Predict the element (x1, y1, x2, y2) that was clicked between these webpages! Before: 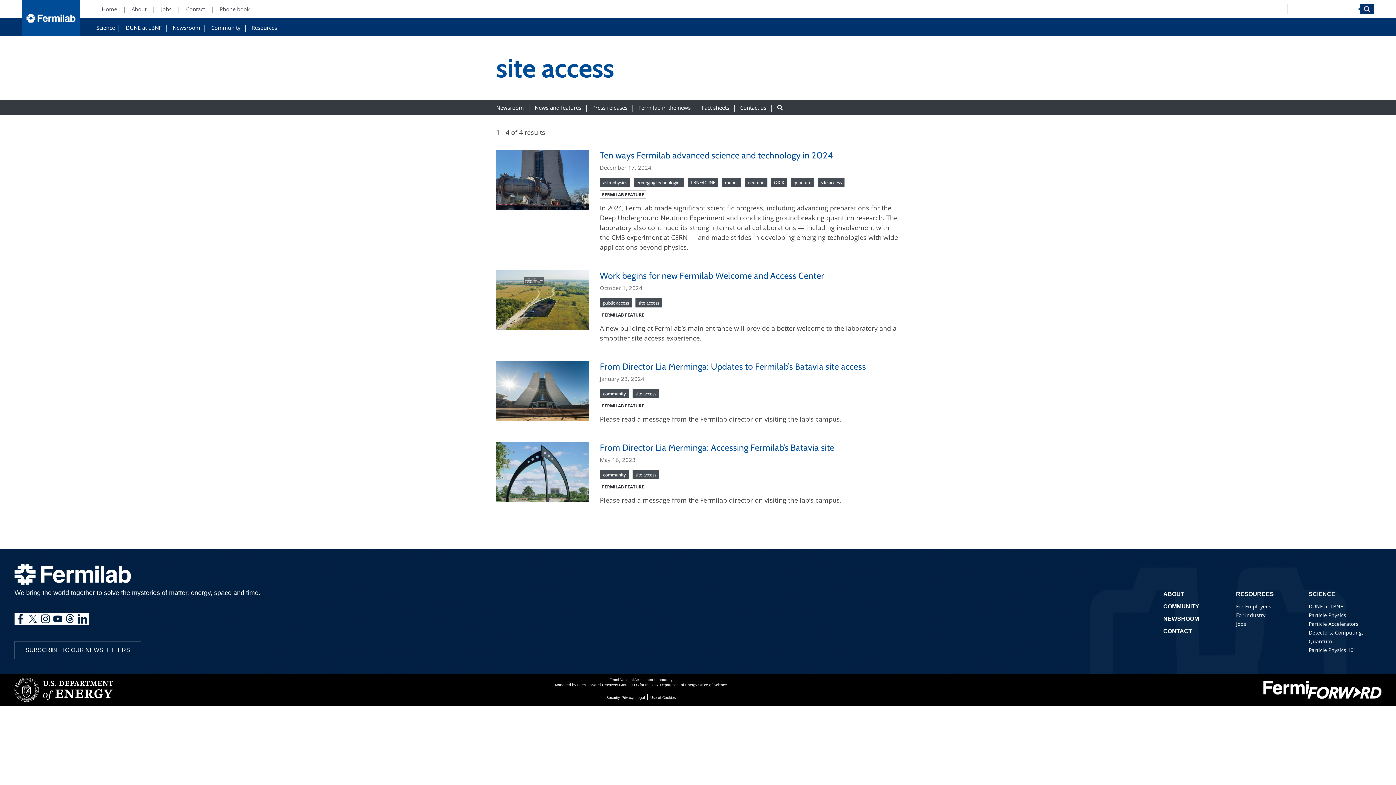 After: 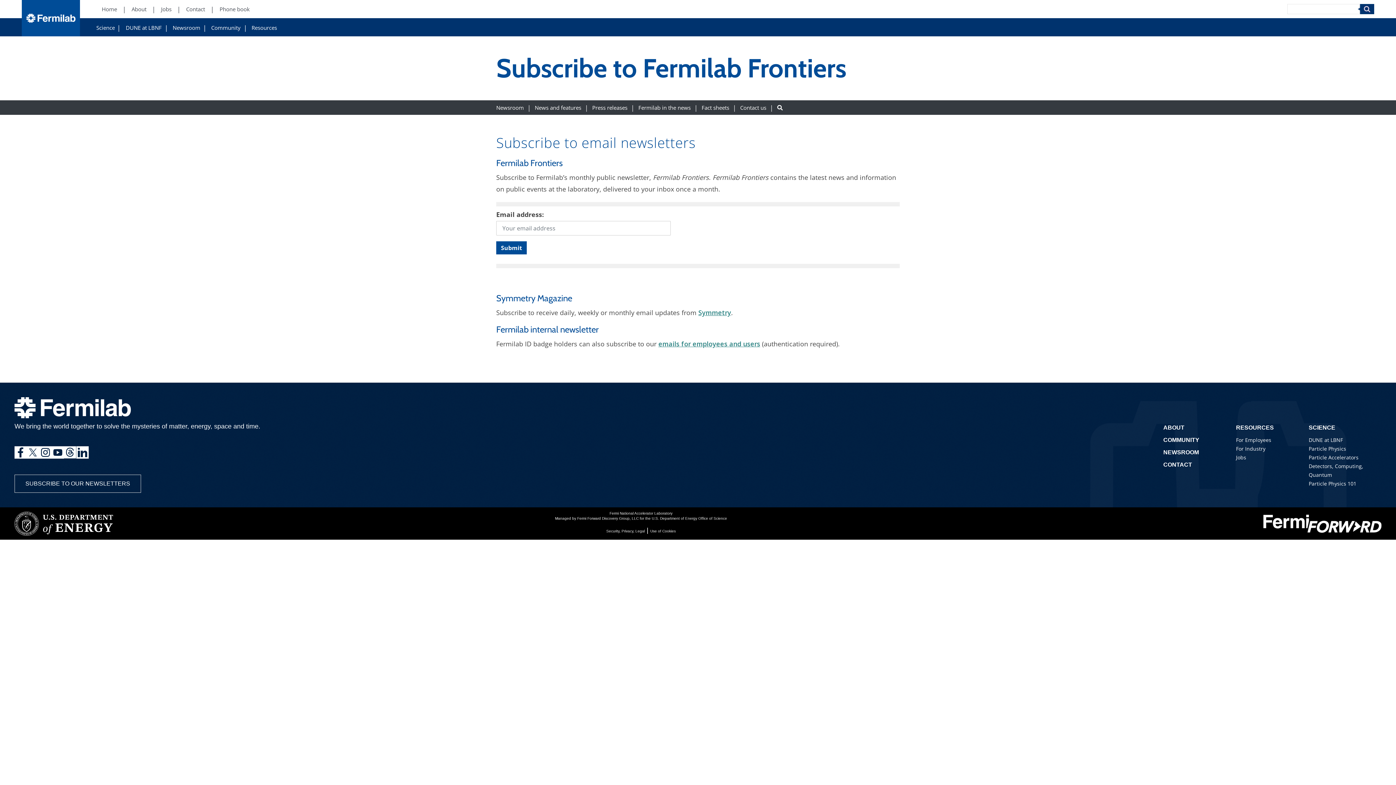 Action: bbox: (14, 646, 141, 653) label: SUBSCRIBE TO OUR NEWSLETTERS